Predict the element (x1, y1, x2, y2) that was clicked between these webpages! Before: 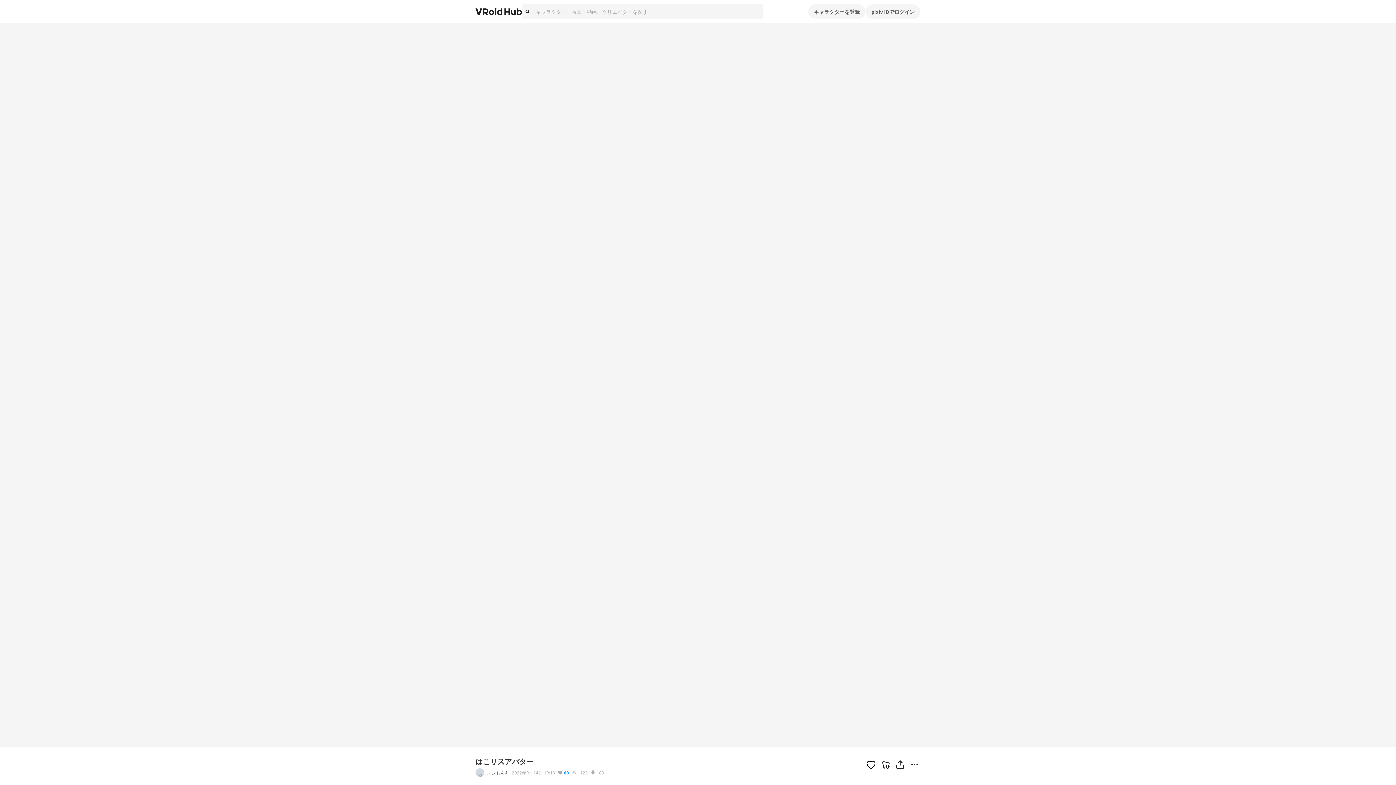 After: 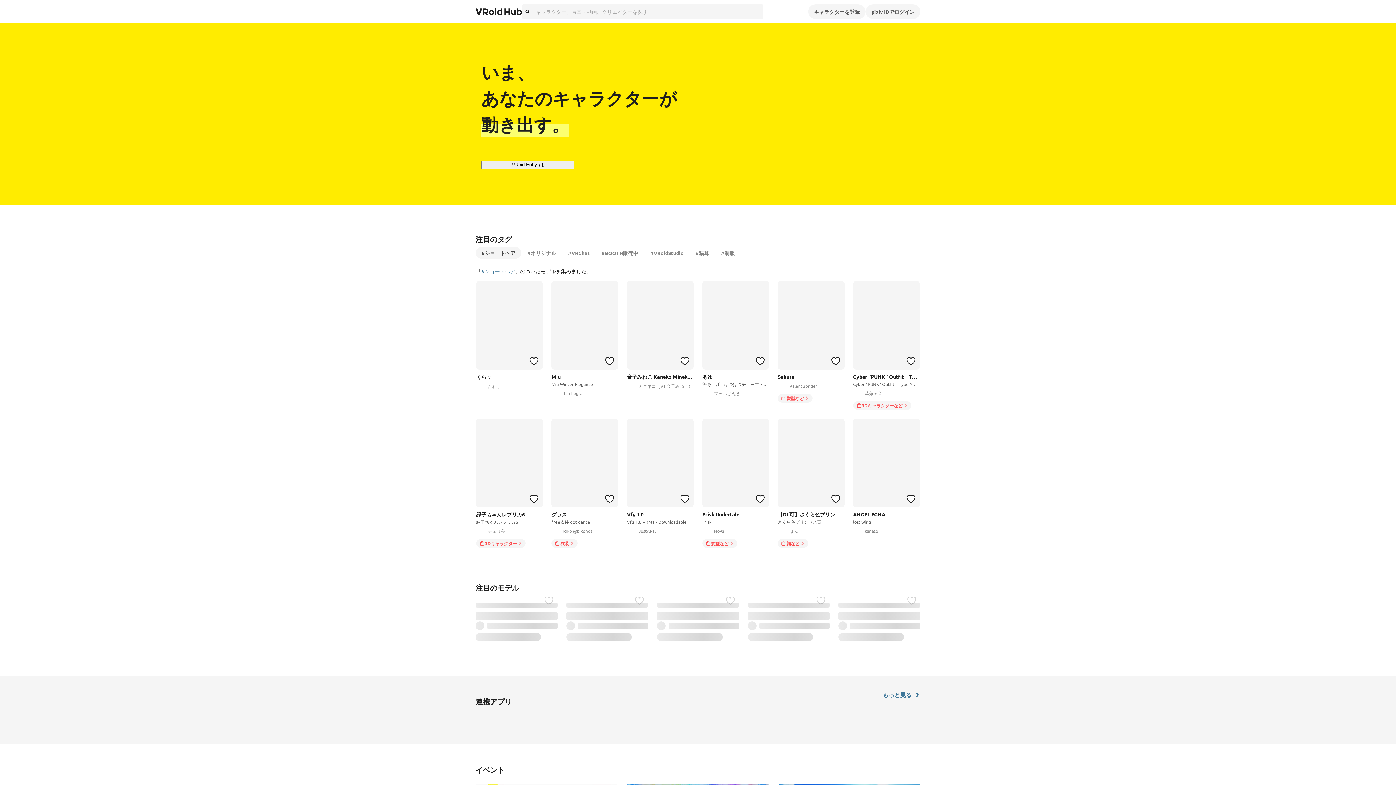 Action: bbox: (475, 4, 522, 18)